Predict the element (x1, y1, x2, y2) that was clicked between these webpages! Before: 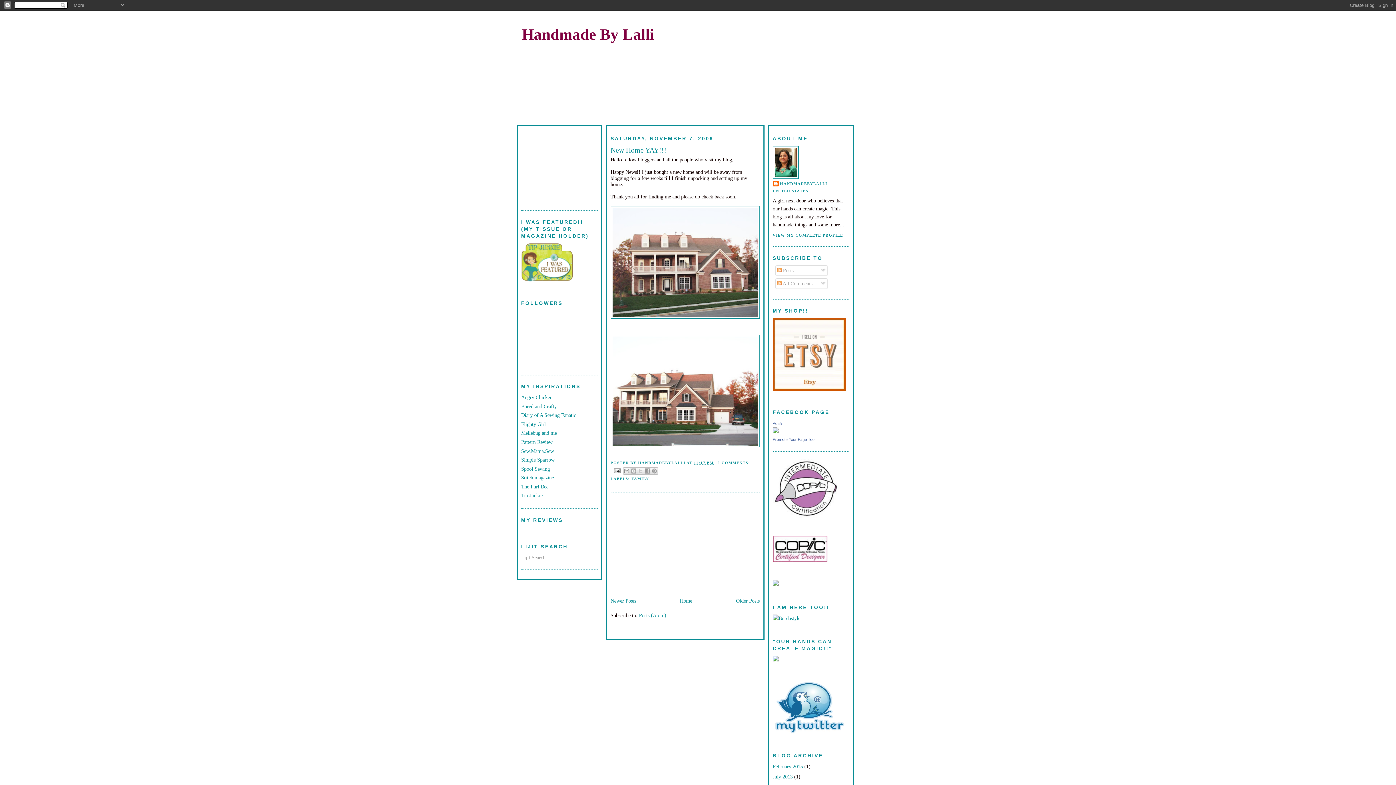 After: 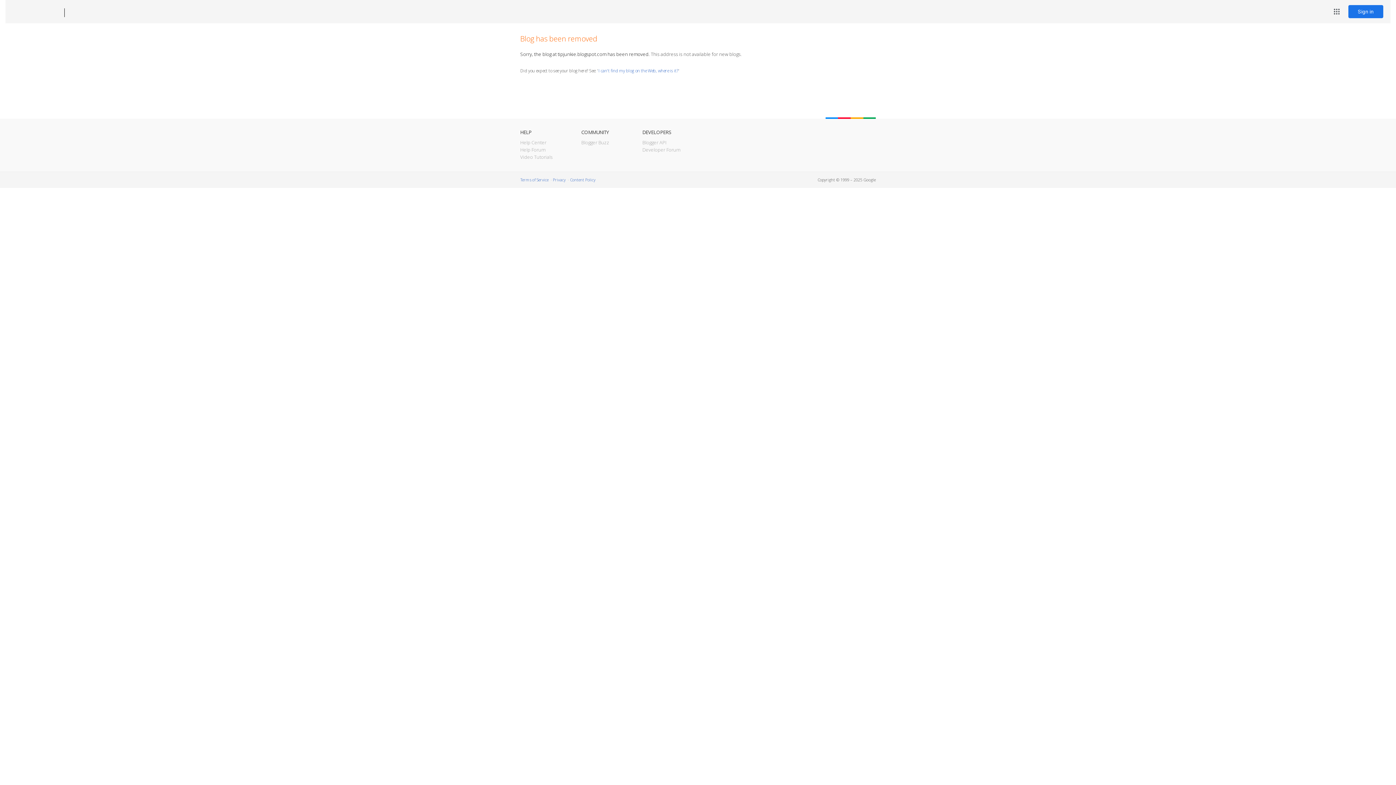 Action: bbox: (521, 277, 579, 282)